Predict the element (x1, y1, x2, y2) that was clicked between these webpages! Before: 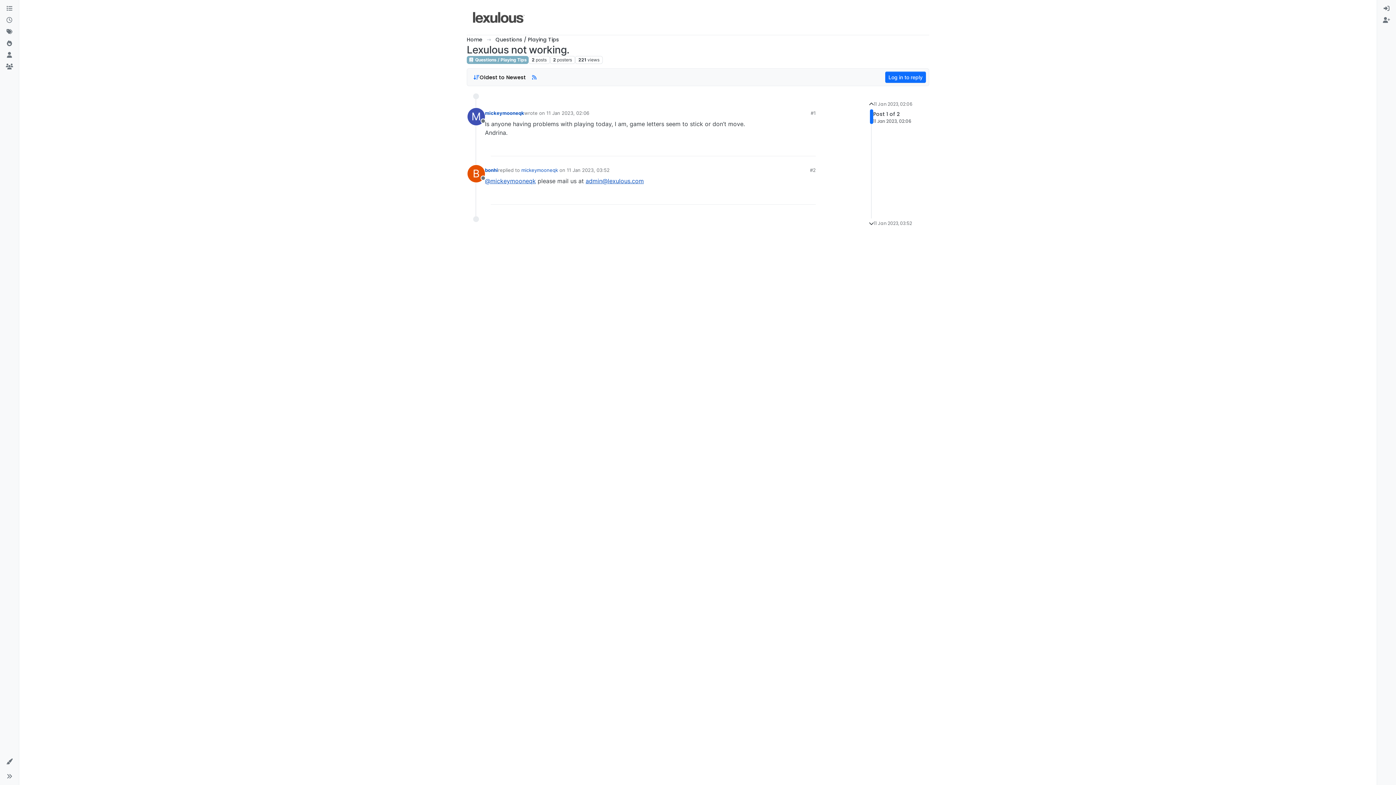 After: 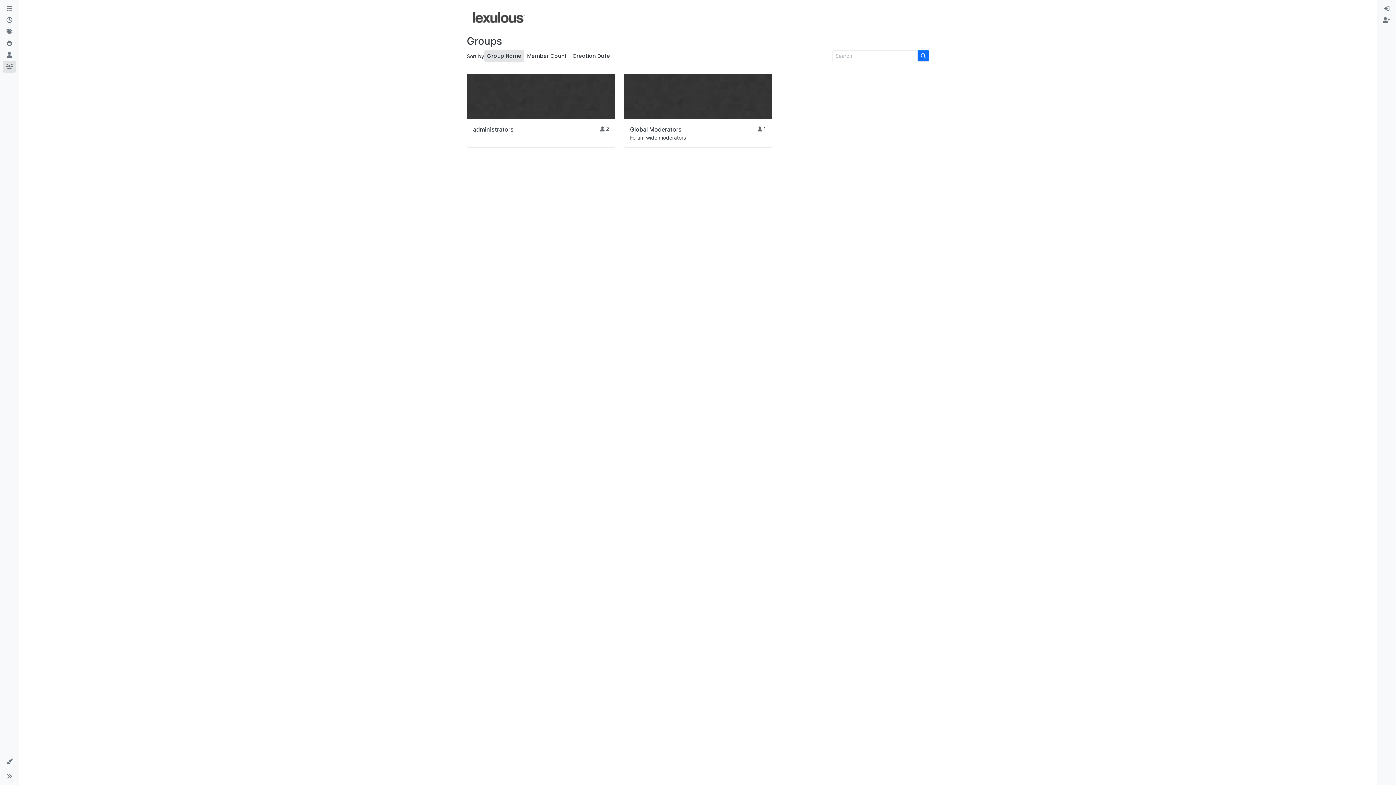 Action: label: Groups bbox: (2, 61, 16, 72)